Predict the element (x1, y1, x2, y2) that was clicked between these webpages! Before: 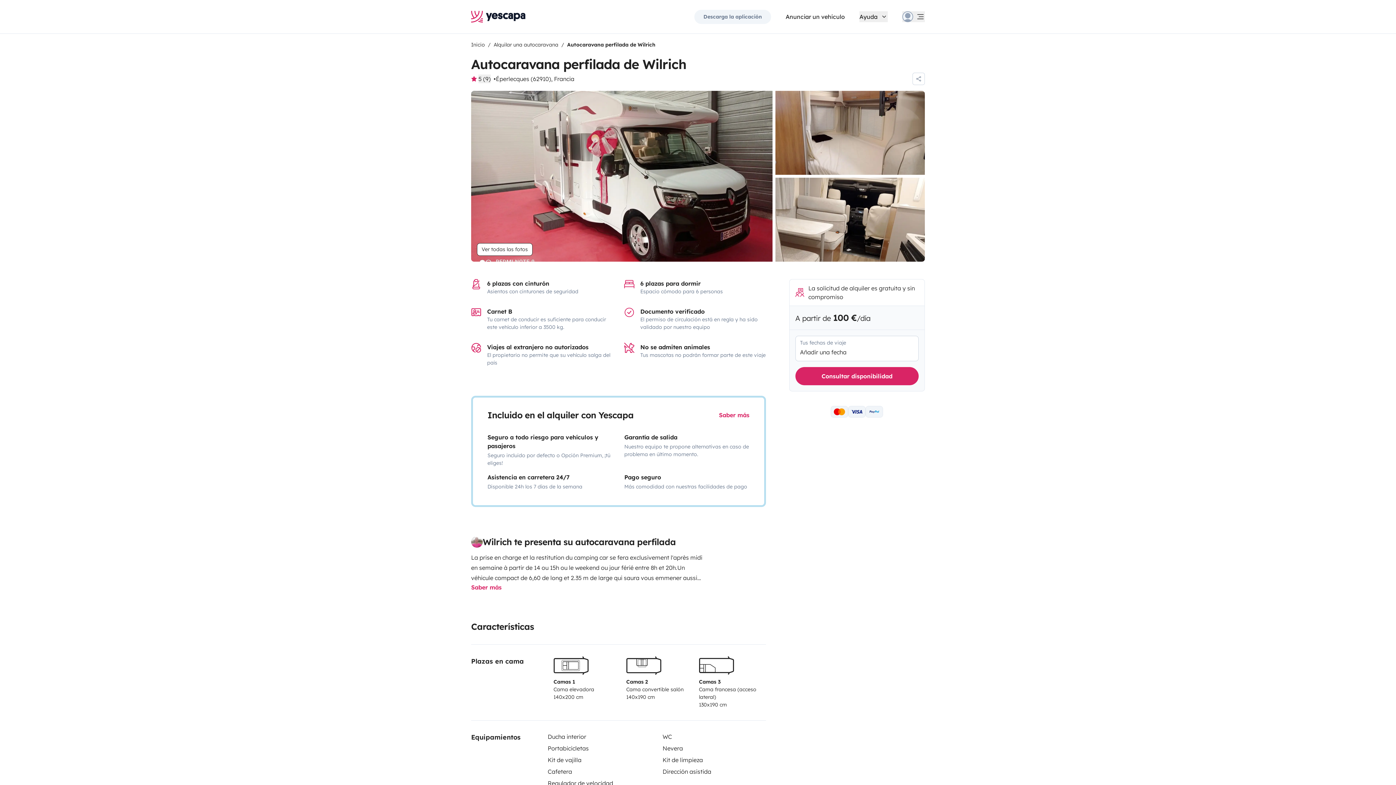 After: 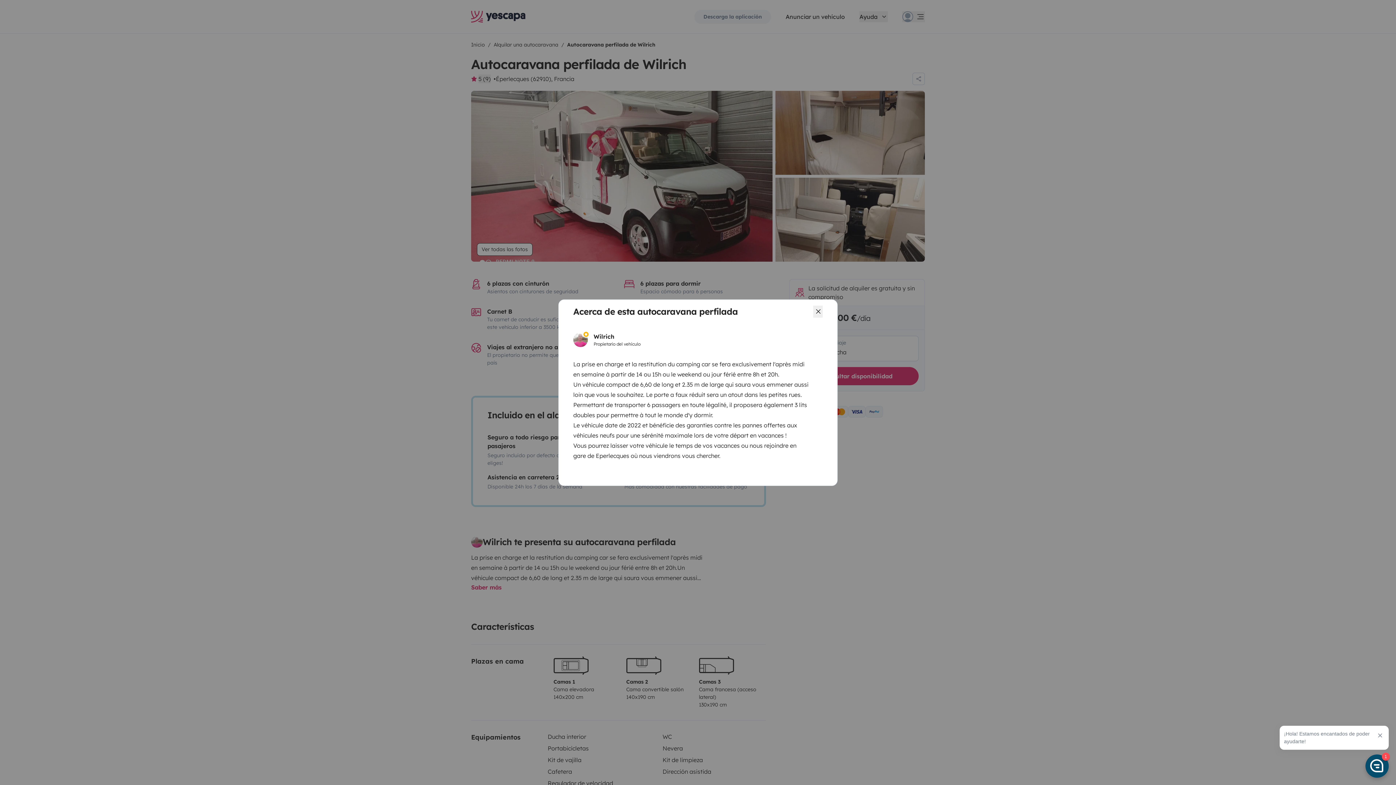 Action: label: Saber más bbox: (471, 583, 501, 591)